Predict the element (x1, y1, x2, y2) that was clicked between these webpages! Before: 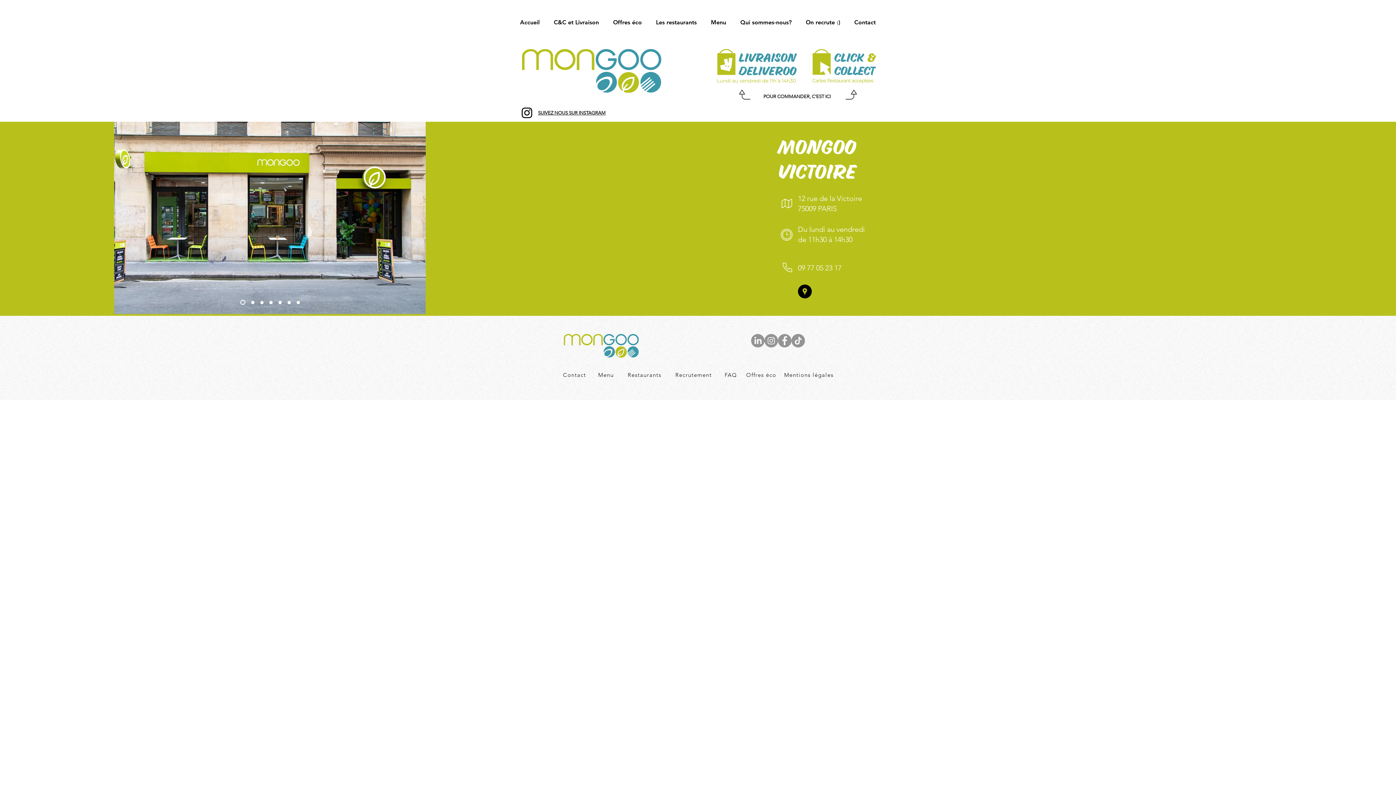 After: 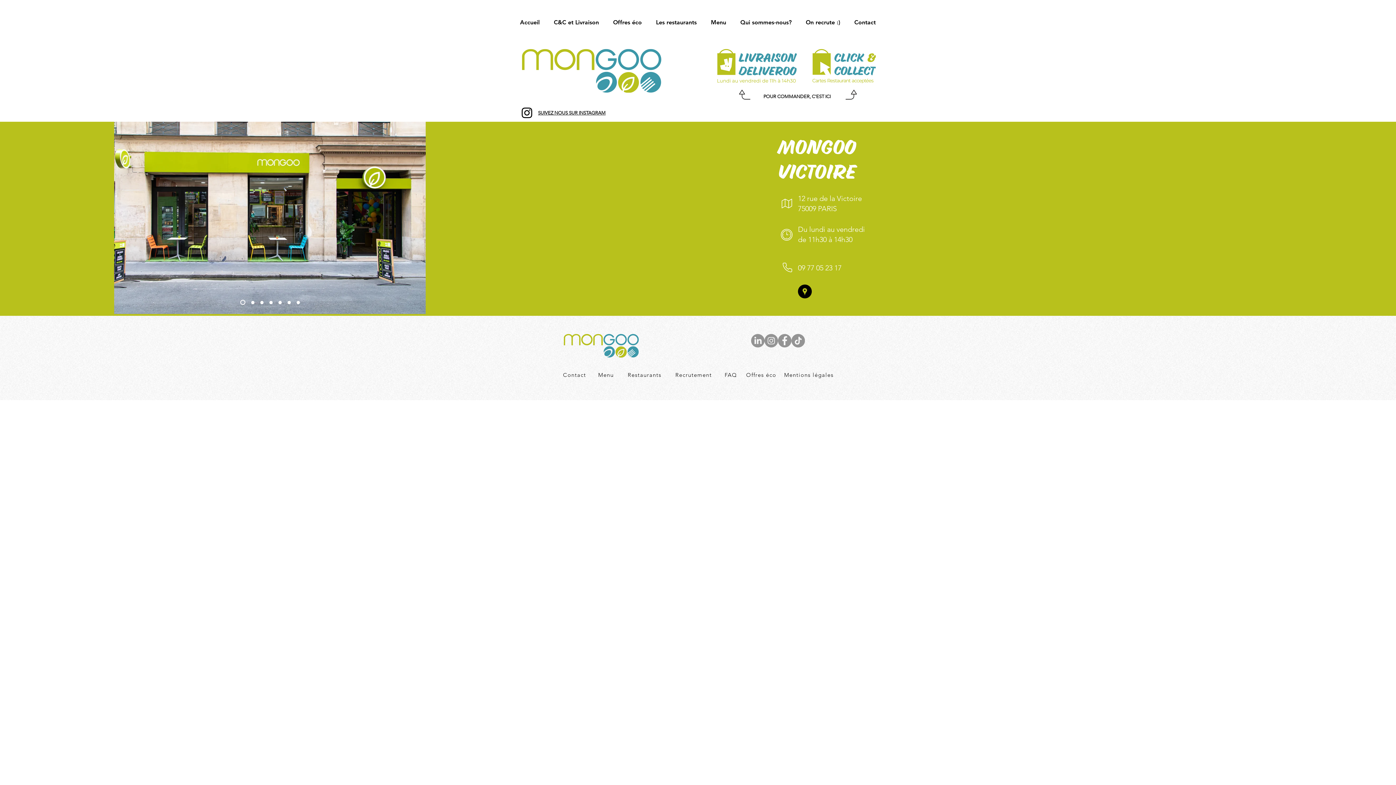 Action: label: LinkedIn bbox: (751, 334, 764, 347)